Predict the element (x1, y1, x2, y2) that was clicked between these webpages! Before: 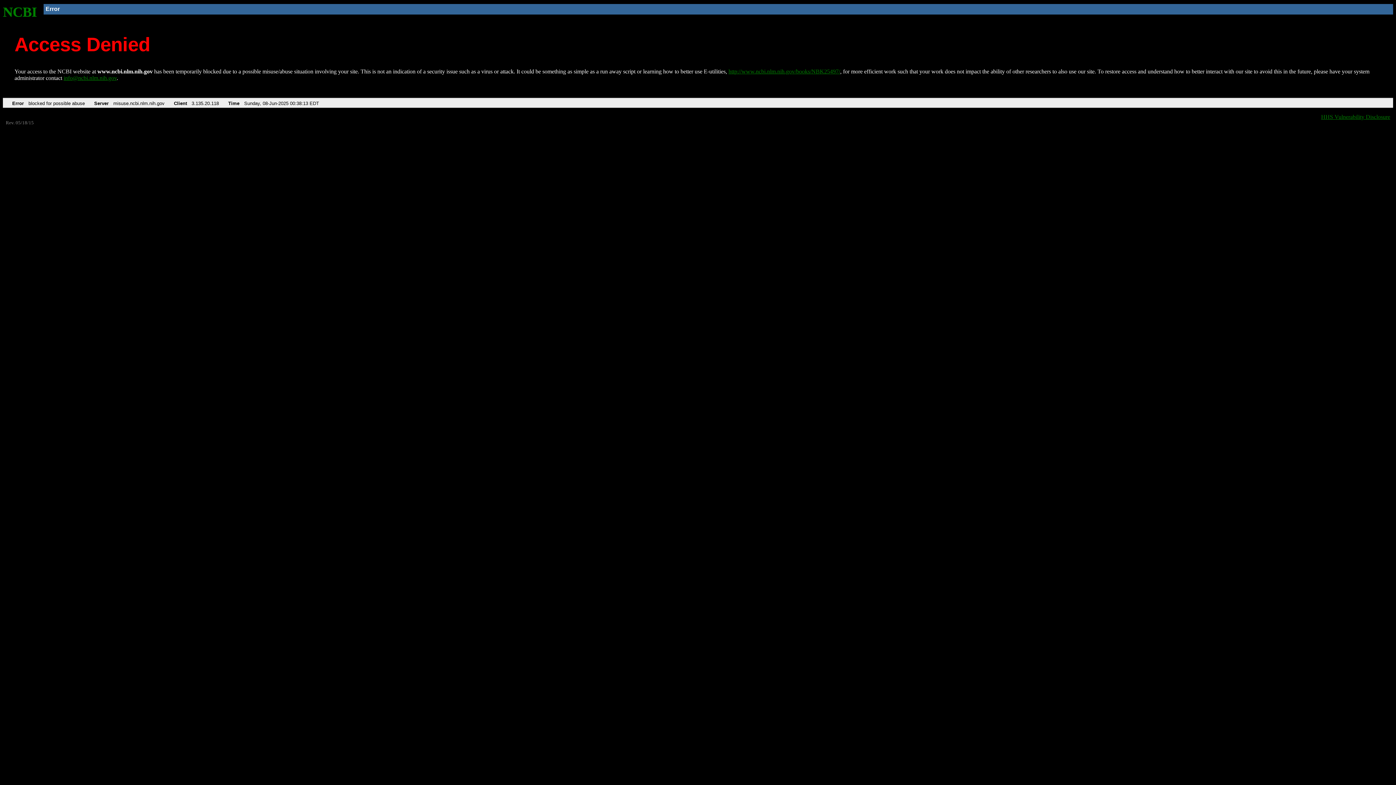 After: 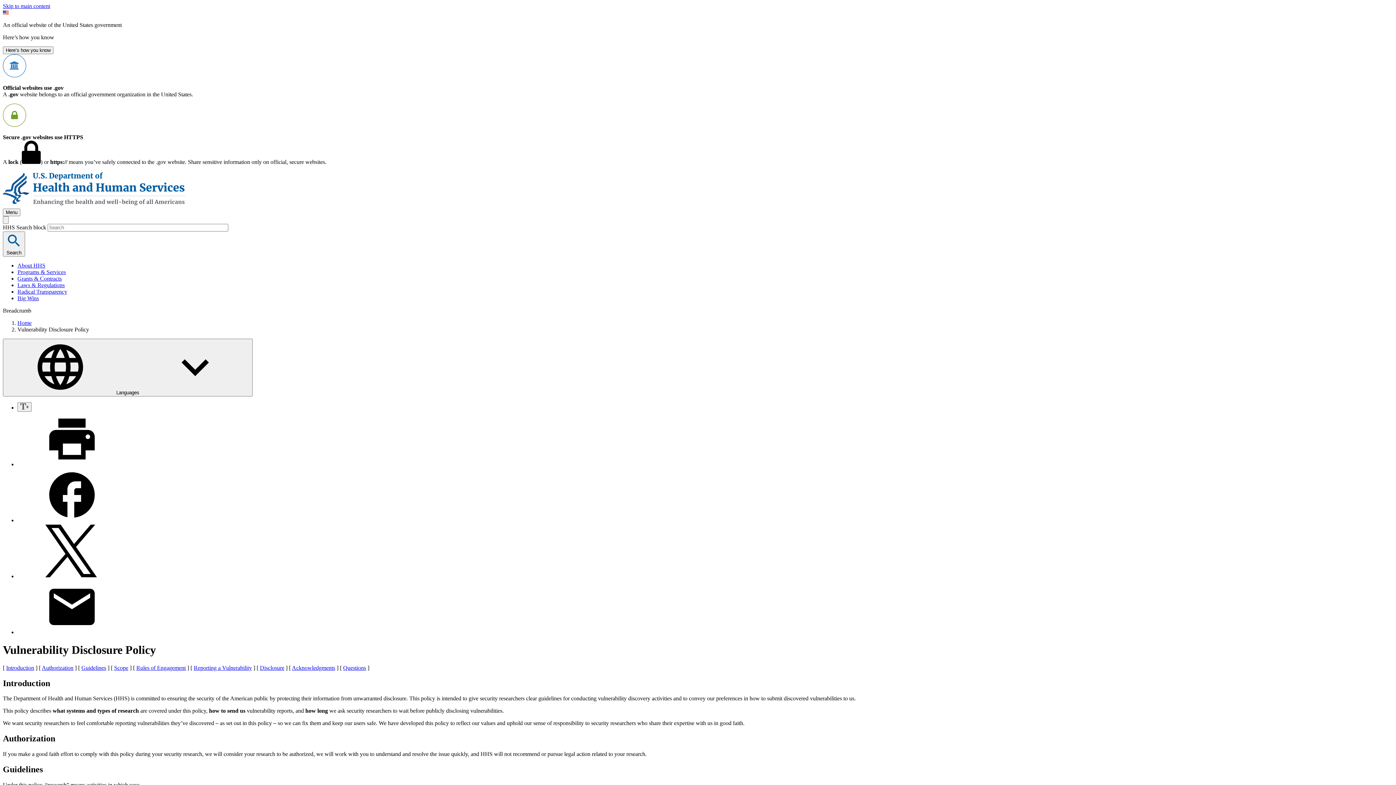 Action: label: HHS Vulnerability Disclosure bbox: (1321, 113, 1390, 119)